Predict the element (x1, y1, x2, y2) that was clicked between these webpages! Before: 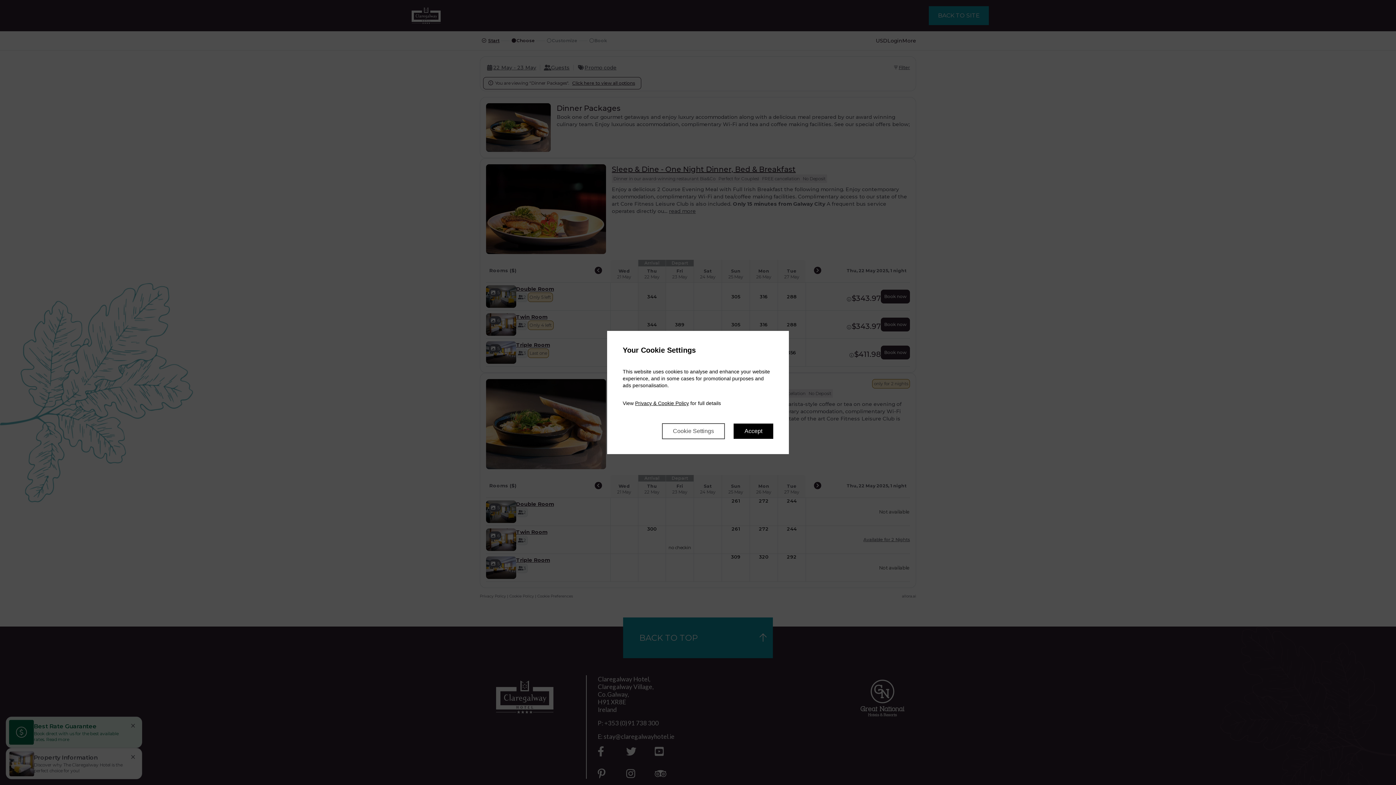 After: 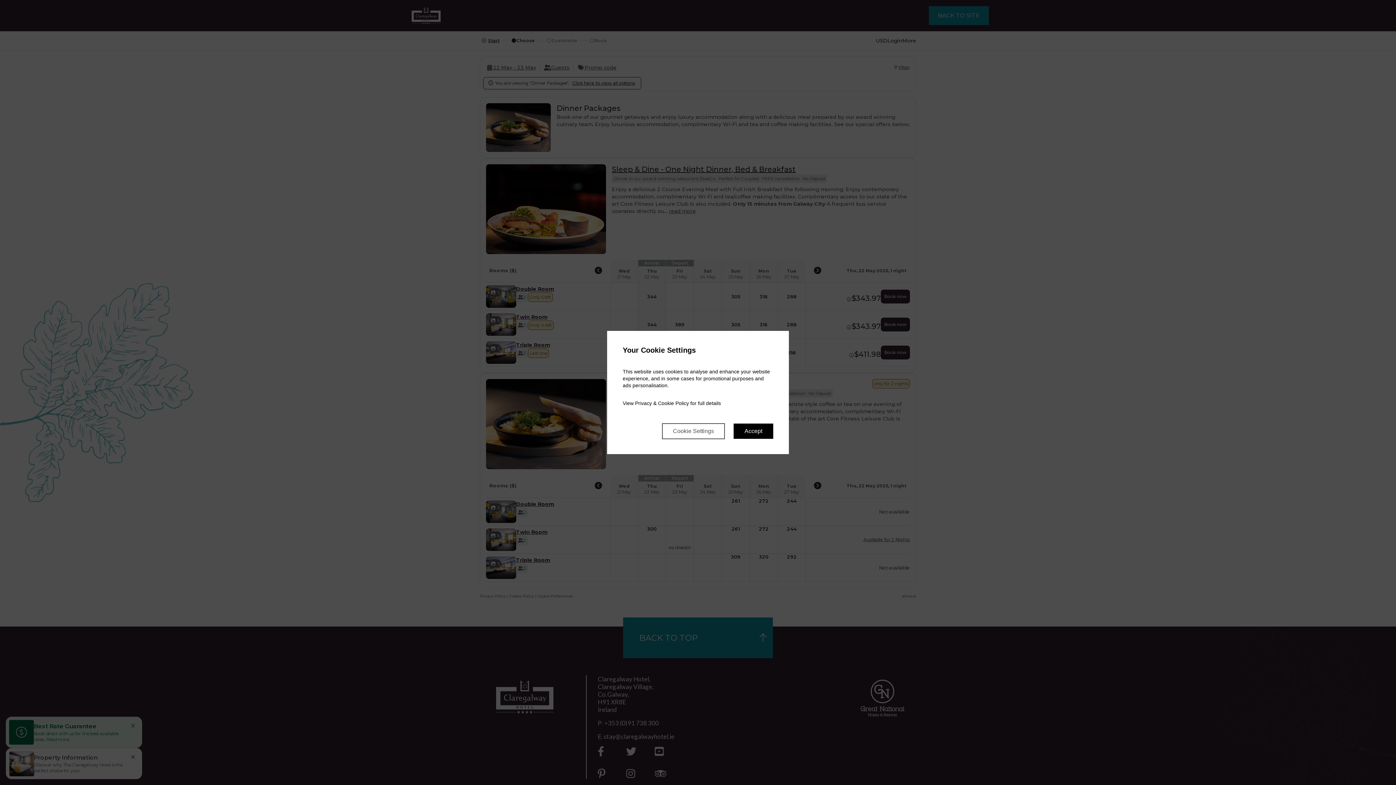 Action: bbox: (635, 400, 689, 406) label: Privacy & Cookie Policy